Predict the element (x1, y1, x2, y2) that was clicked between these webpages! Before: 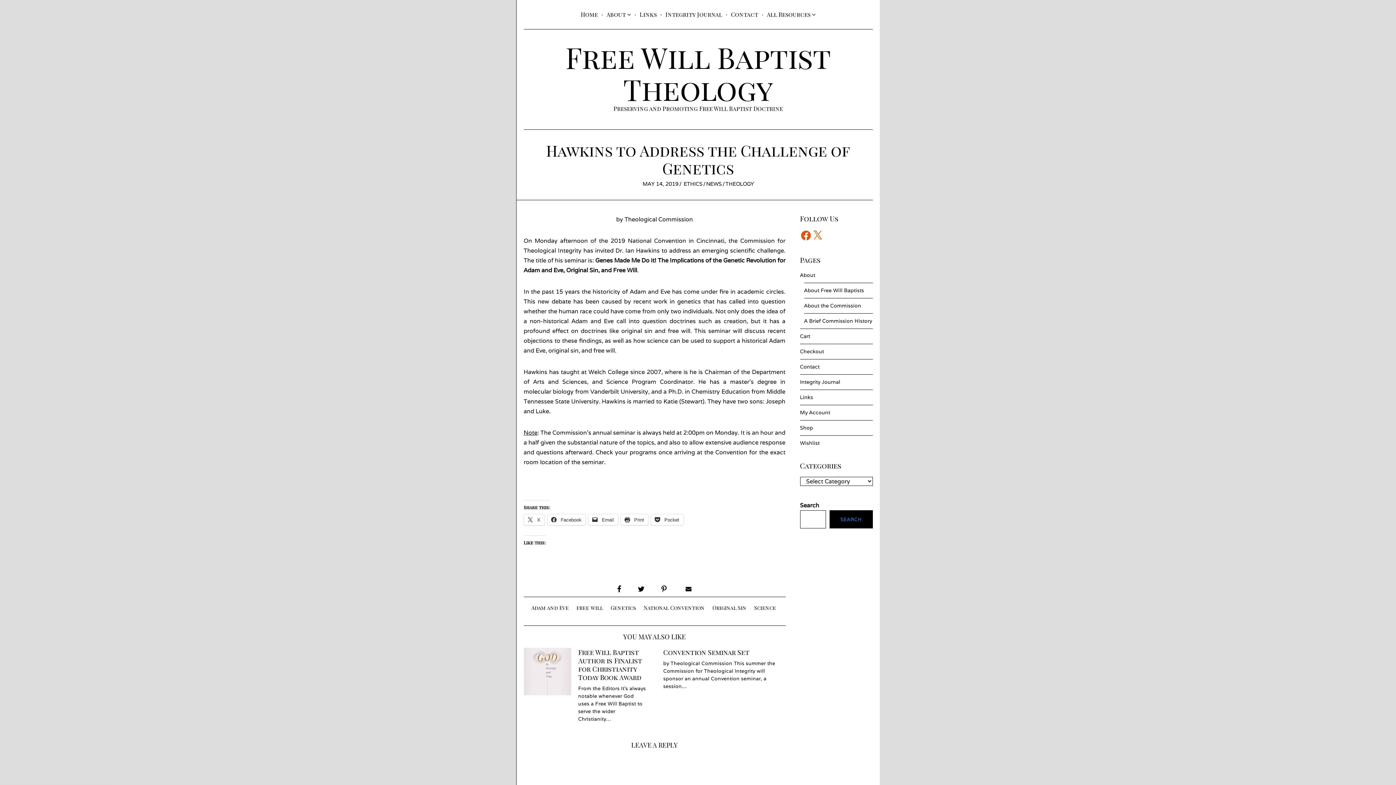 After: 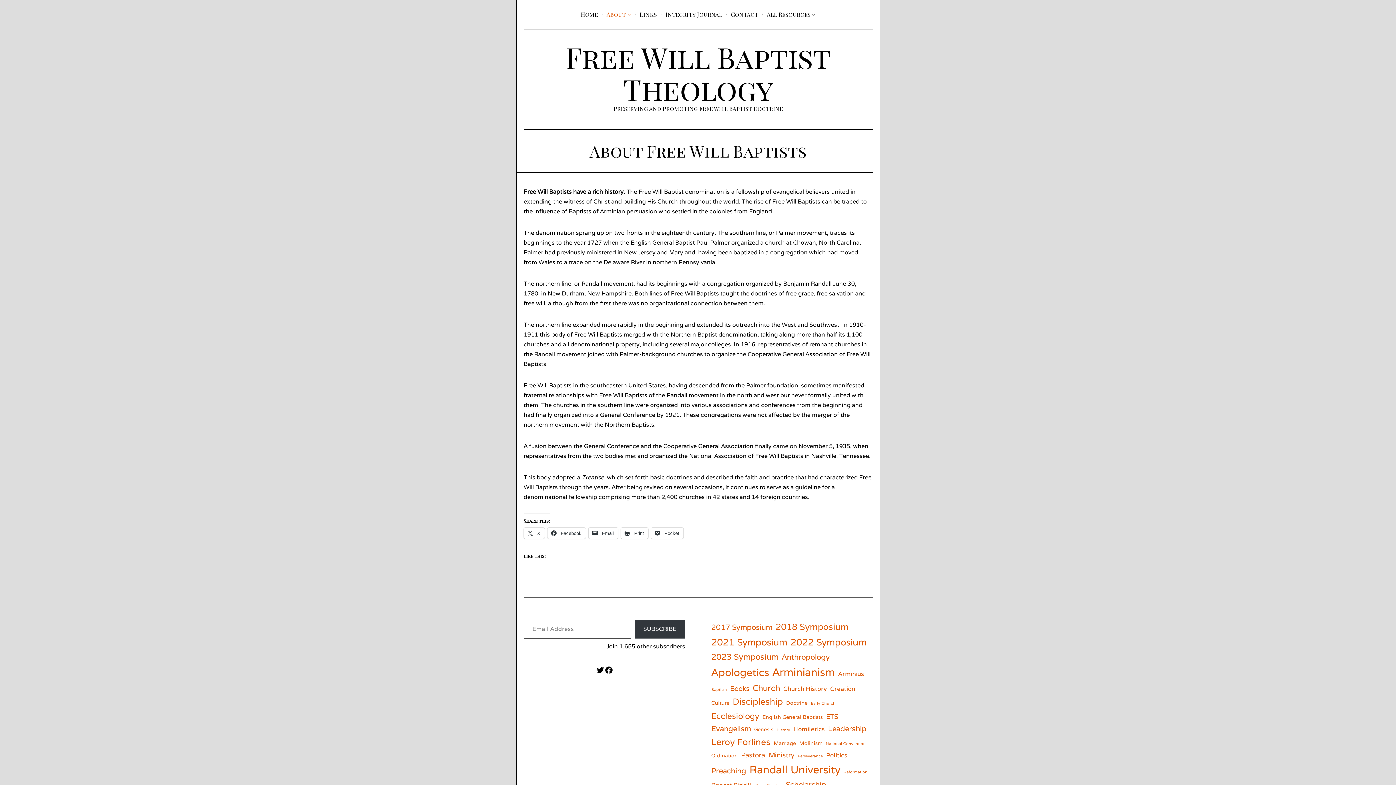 Action: bbox: (804, 287, 864, 293) label: About Free Will Baptists